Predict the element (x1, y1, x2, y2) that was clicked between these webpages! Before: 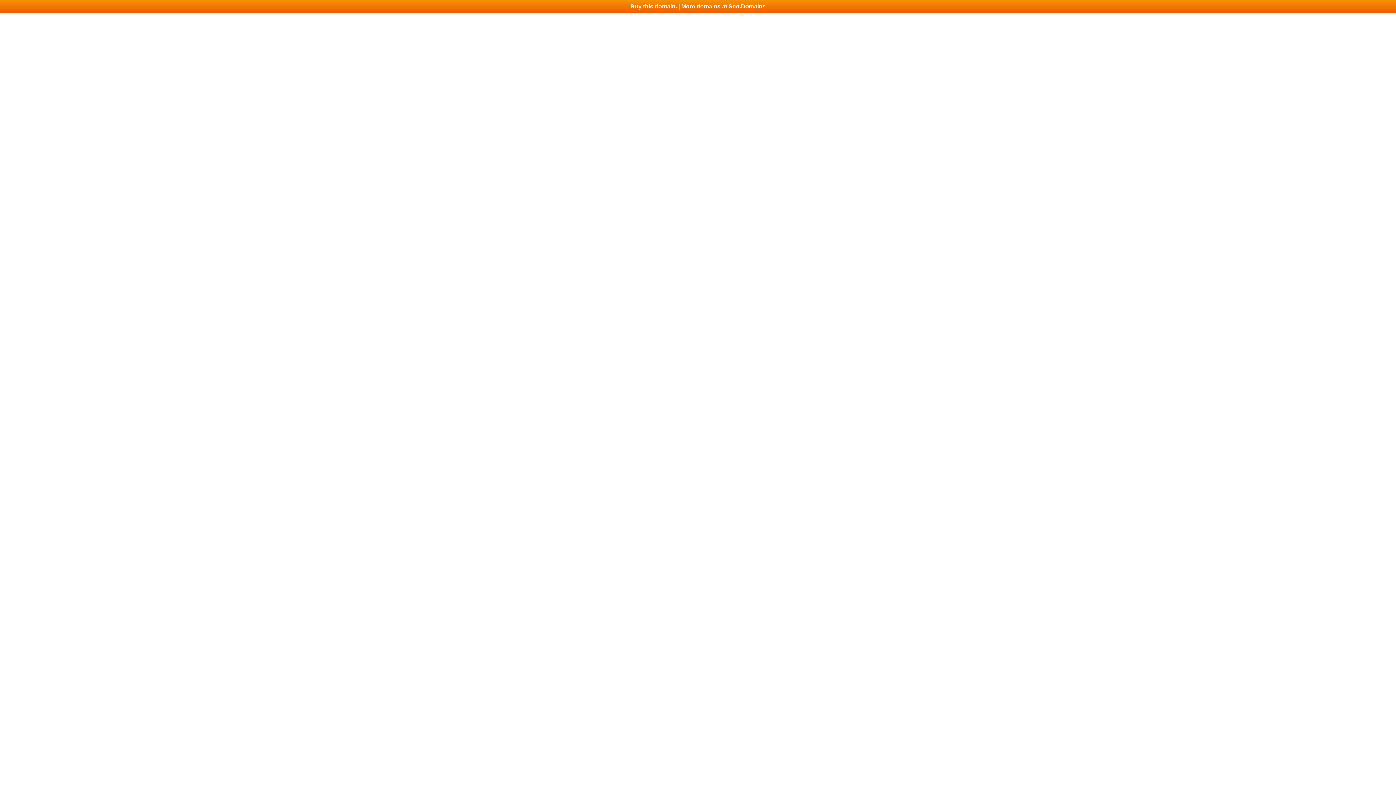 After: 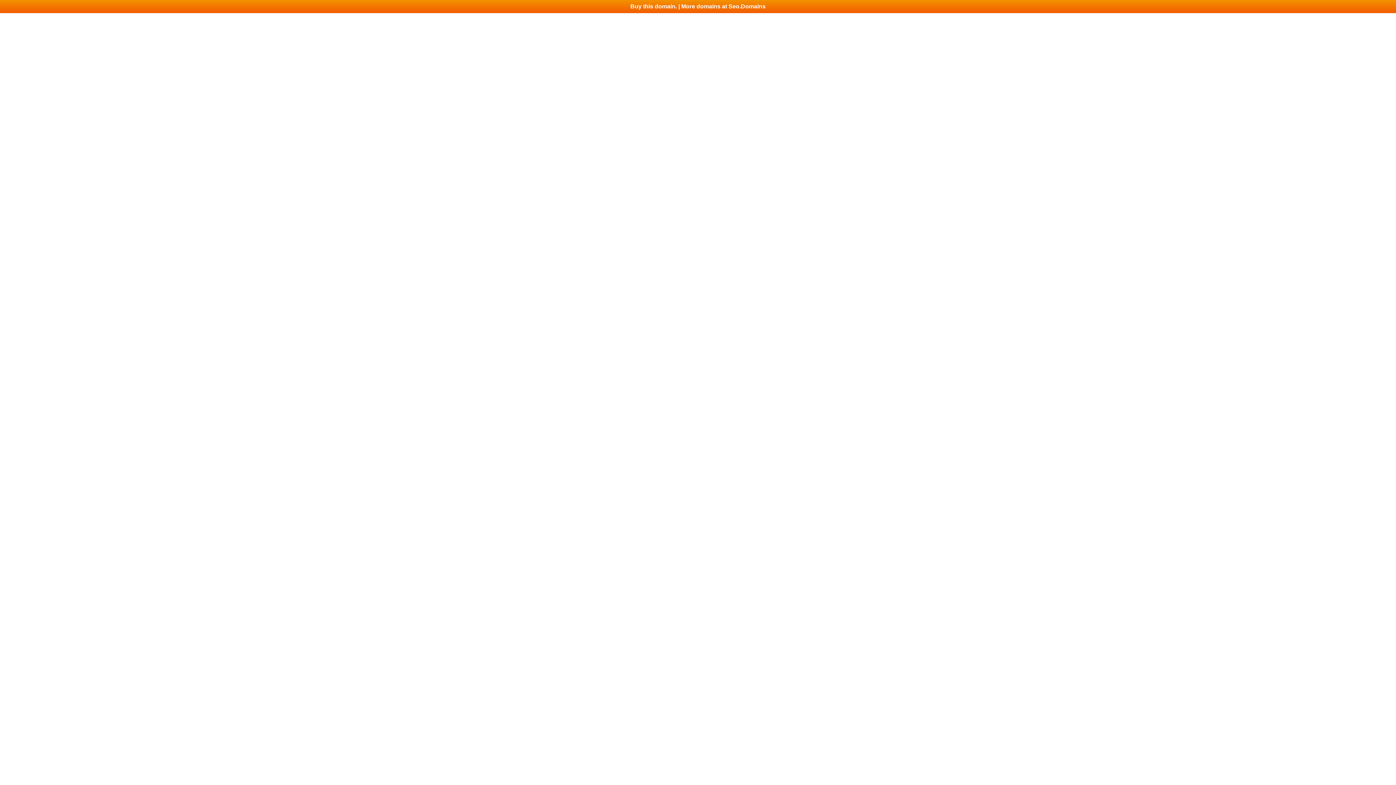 Action: label: Buy this domain. | More domains at Seo.Domains bbox: (0, 0, 1396, 13)